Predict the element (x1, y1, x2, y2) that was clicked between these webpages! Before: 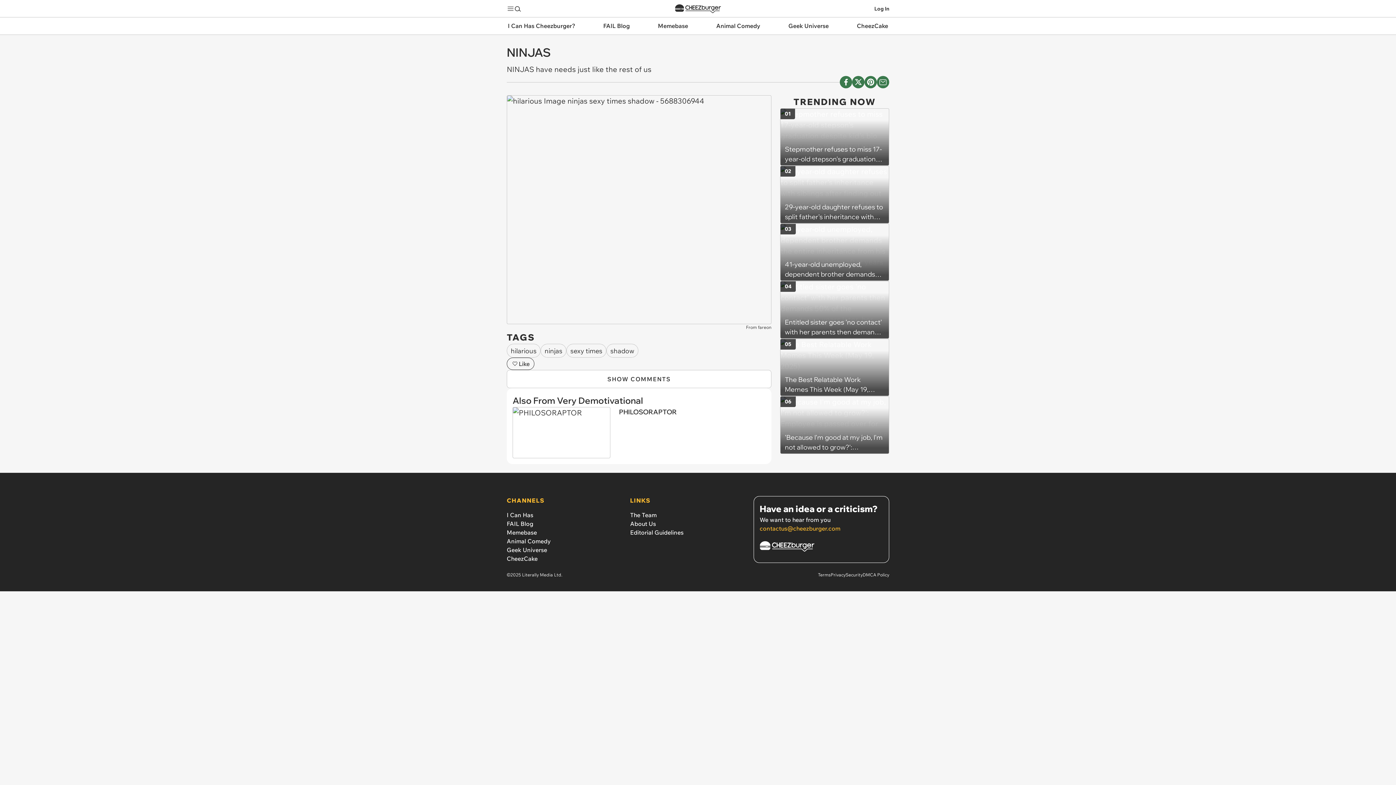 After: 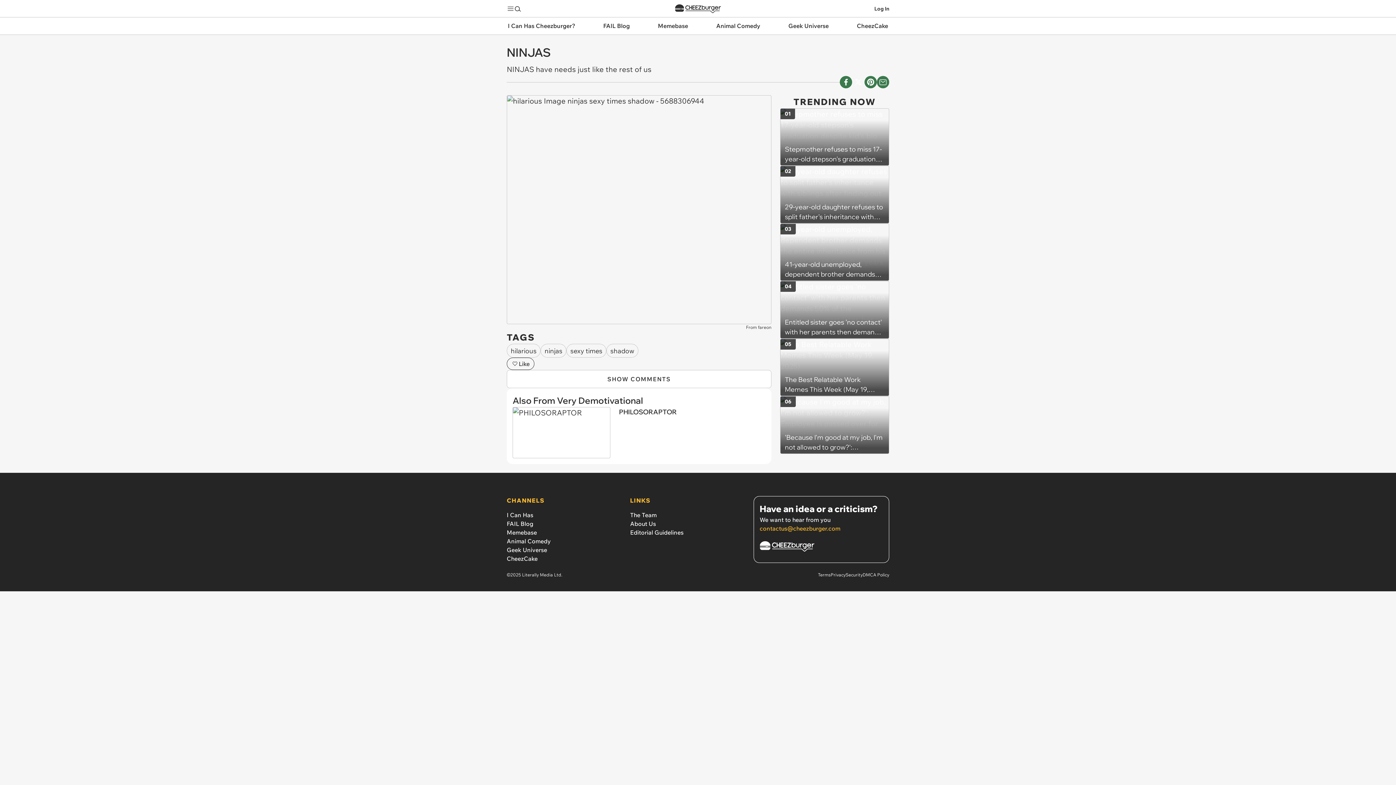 Action: label: Share on X bbox: (852, 76, 864, 88)